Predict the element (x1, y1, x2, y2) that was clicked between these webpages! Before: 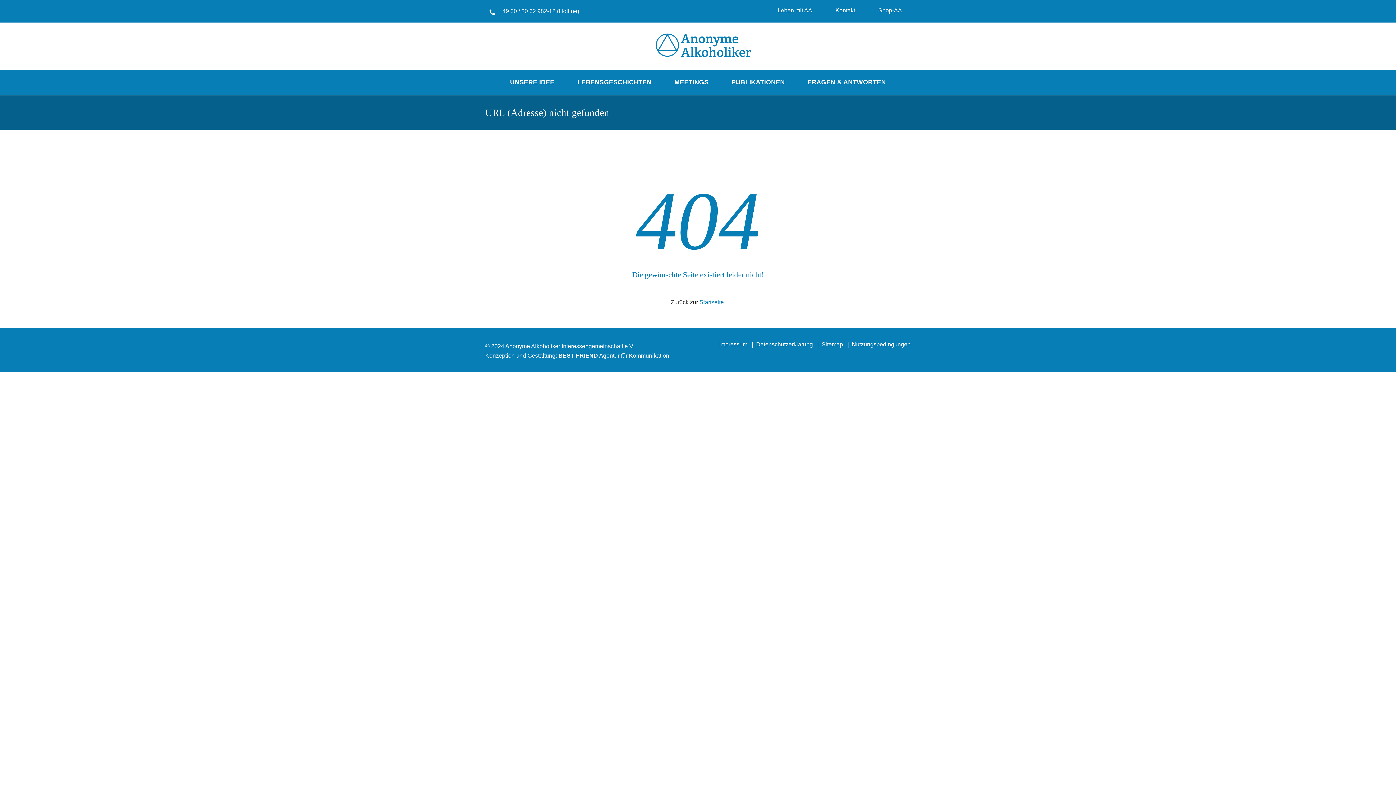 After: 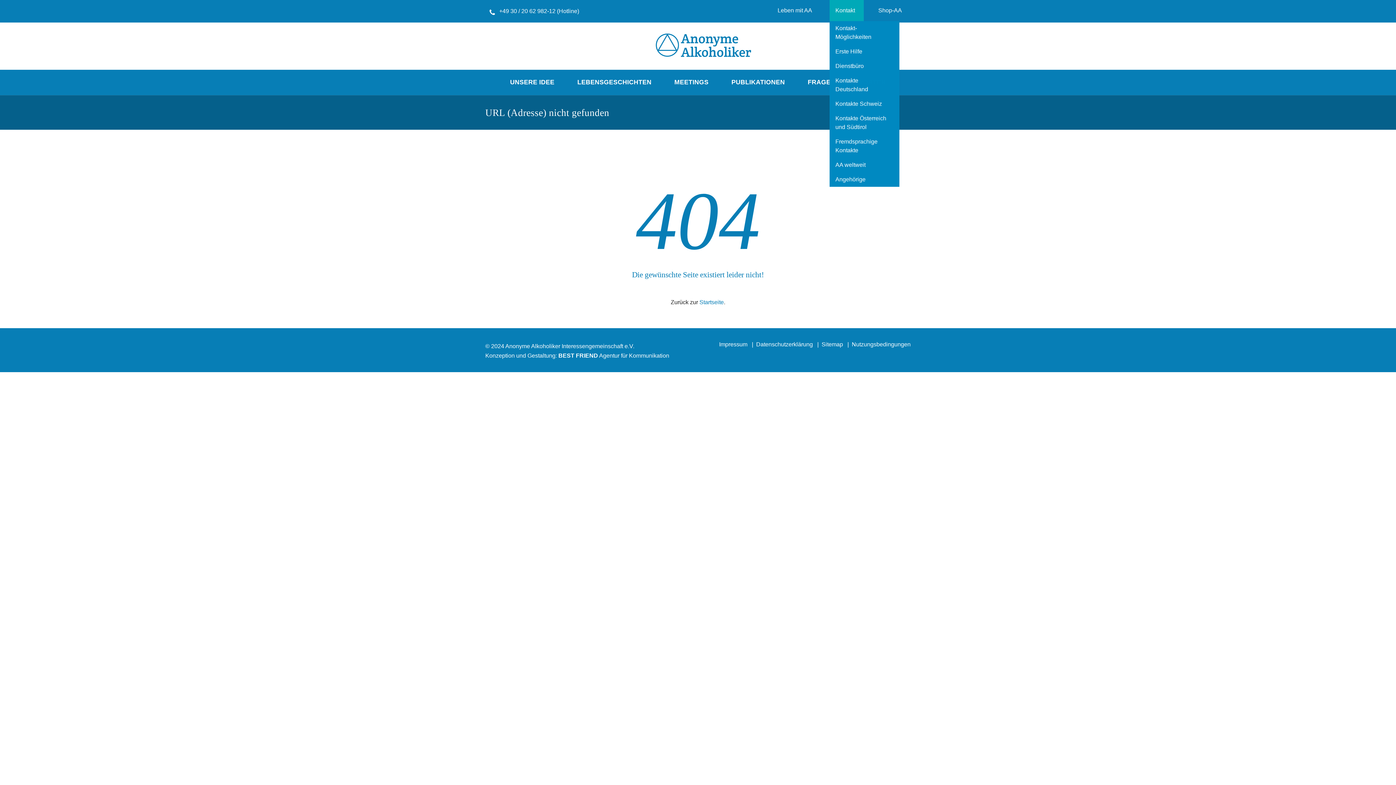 Action: label: Kontakt bbox: (829, 0, 864, 22)